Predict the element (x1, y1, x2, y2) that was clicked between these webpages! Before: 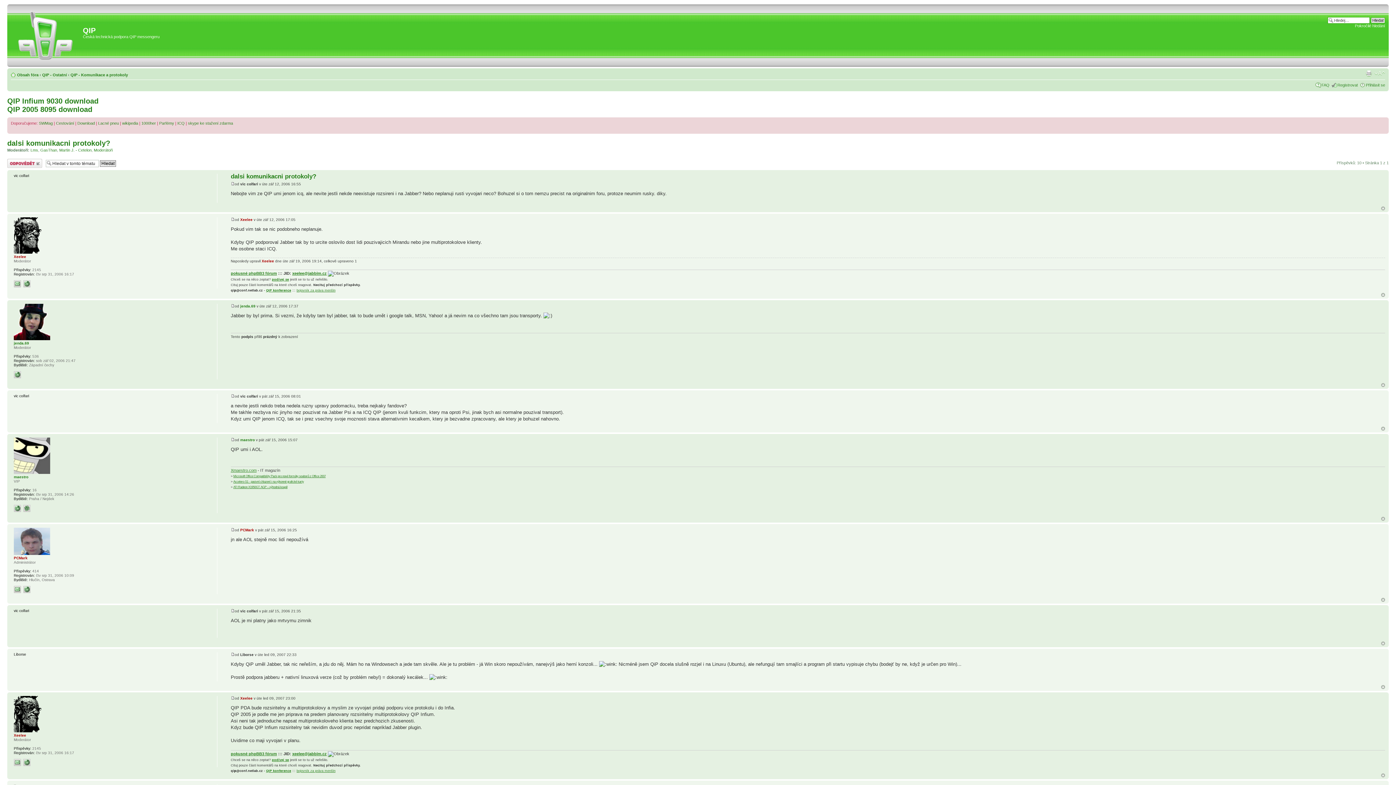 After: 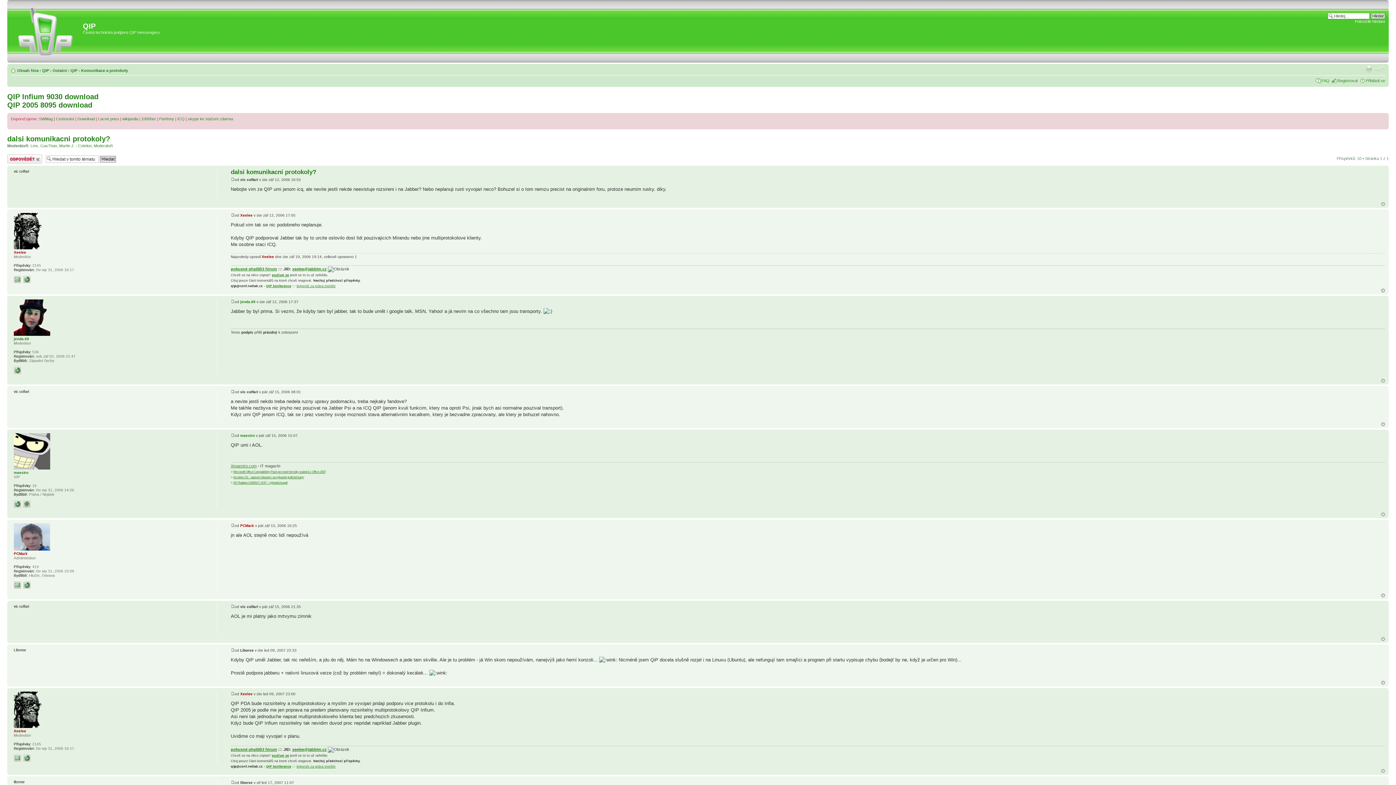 Action: label: Nahoru bbox: (1381, 773, 1385, 777)